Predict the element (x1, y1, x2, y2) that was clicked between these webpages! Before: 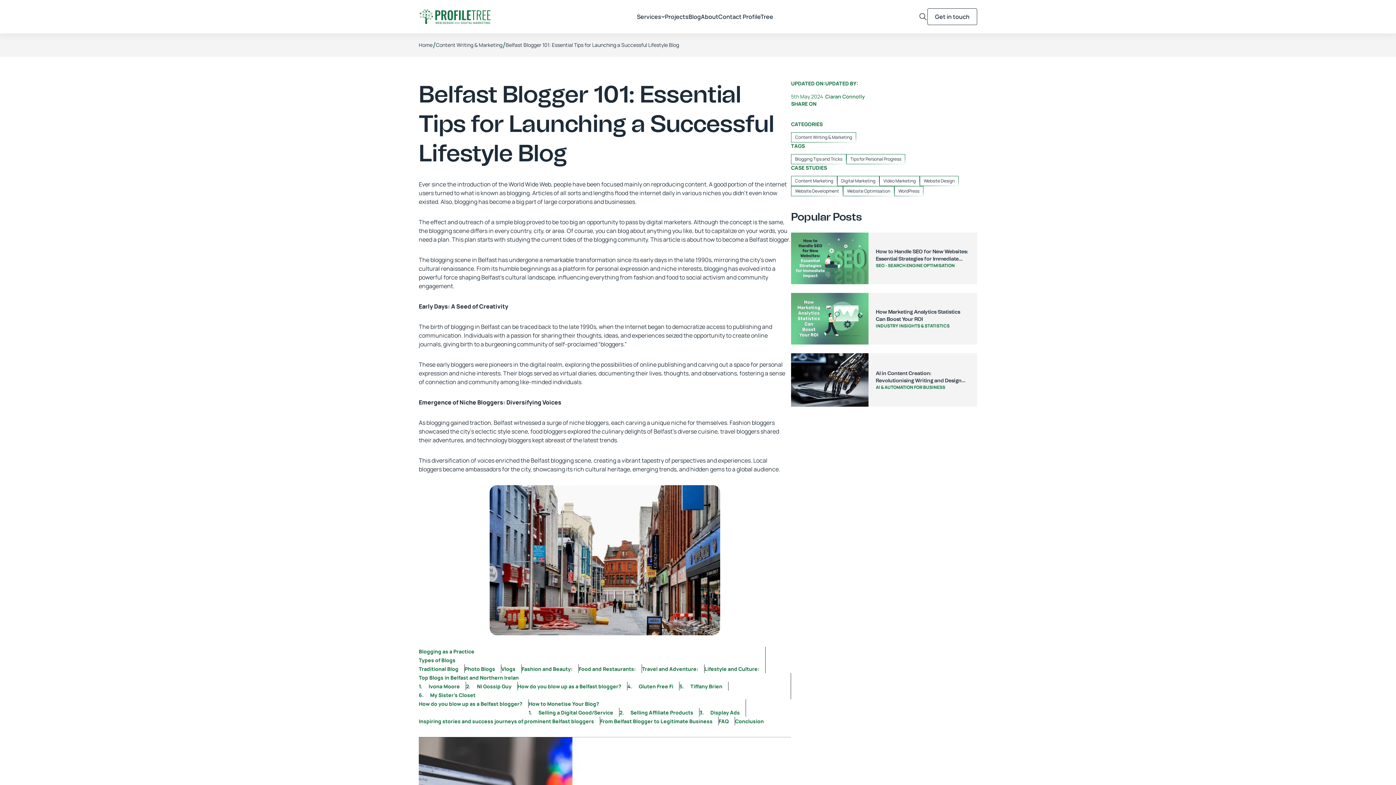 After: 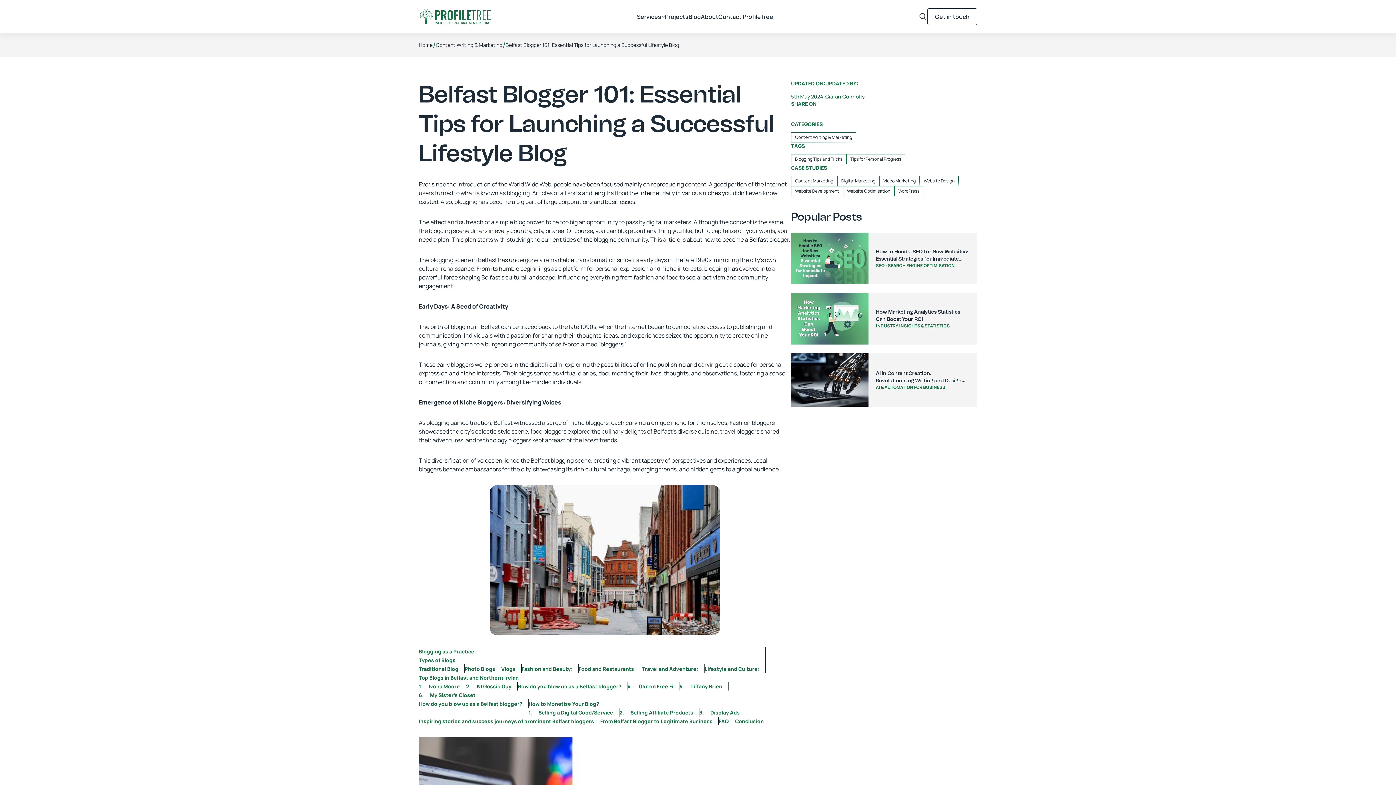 Action: bbox: (813, 113, 820, 120)